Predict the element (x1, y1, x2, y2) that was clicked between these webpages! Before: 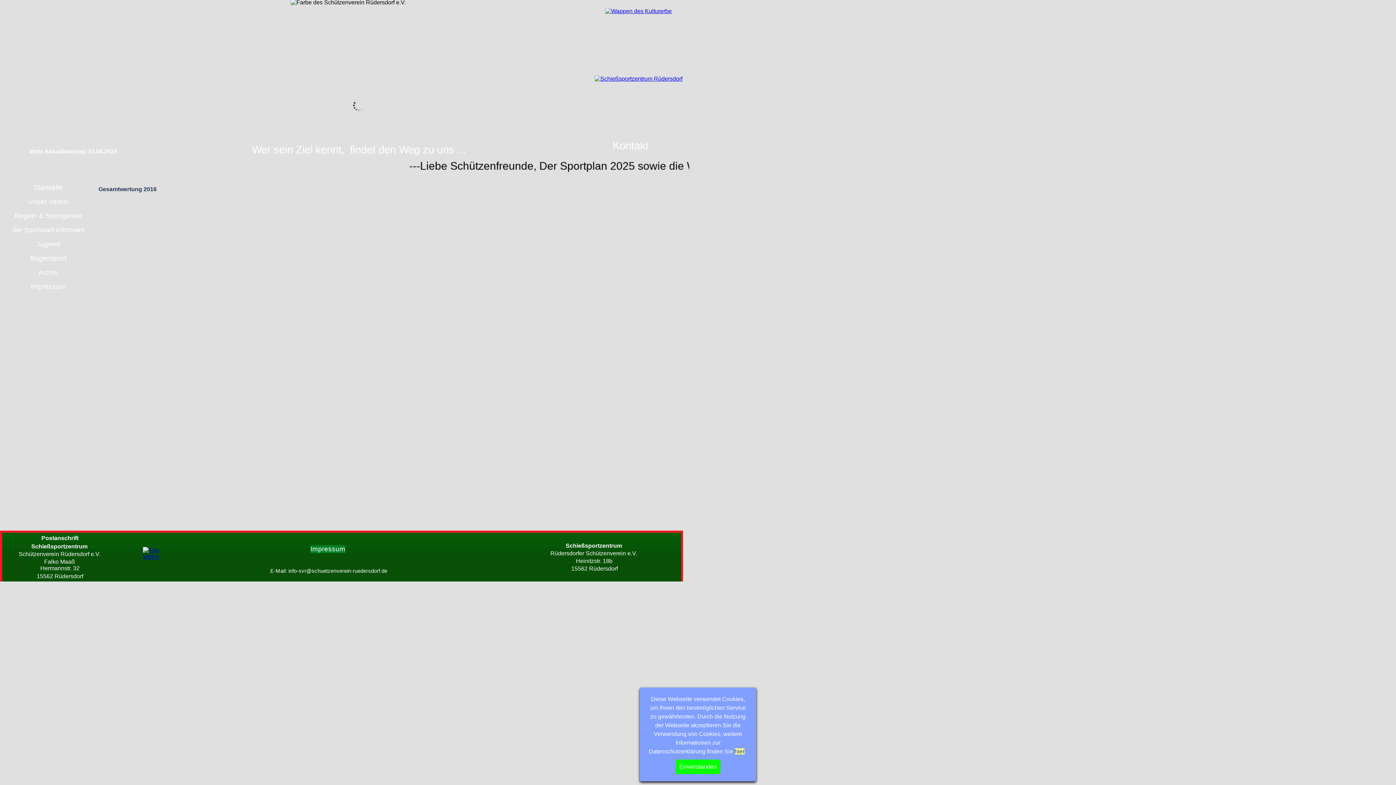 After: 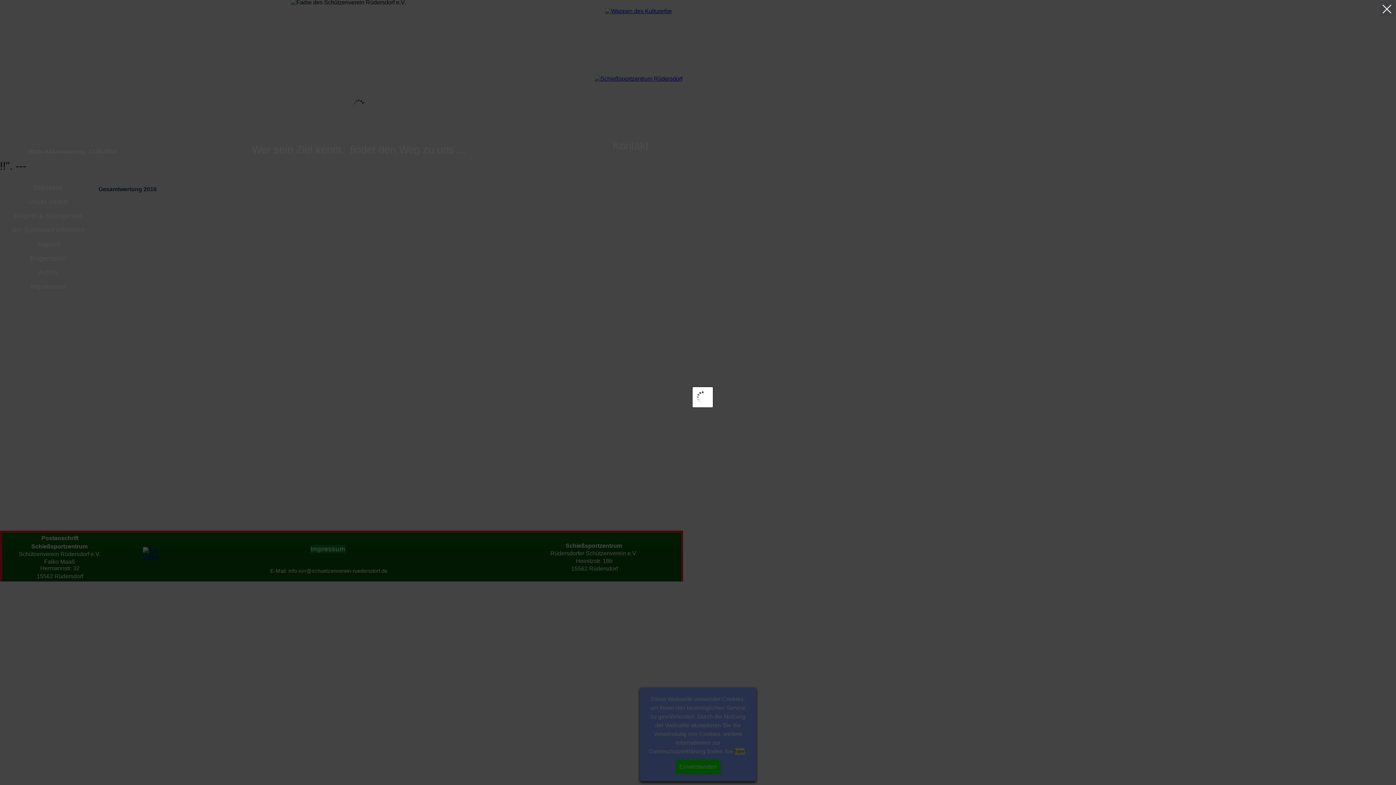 Action: bbox: (594, 75, 682, 81)